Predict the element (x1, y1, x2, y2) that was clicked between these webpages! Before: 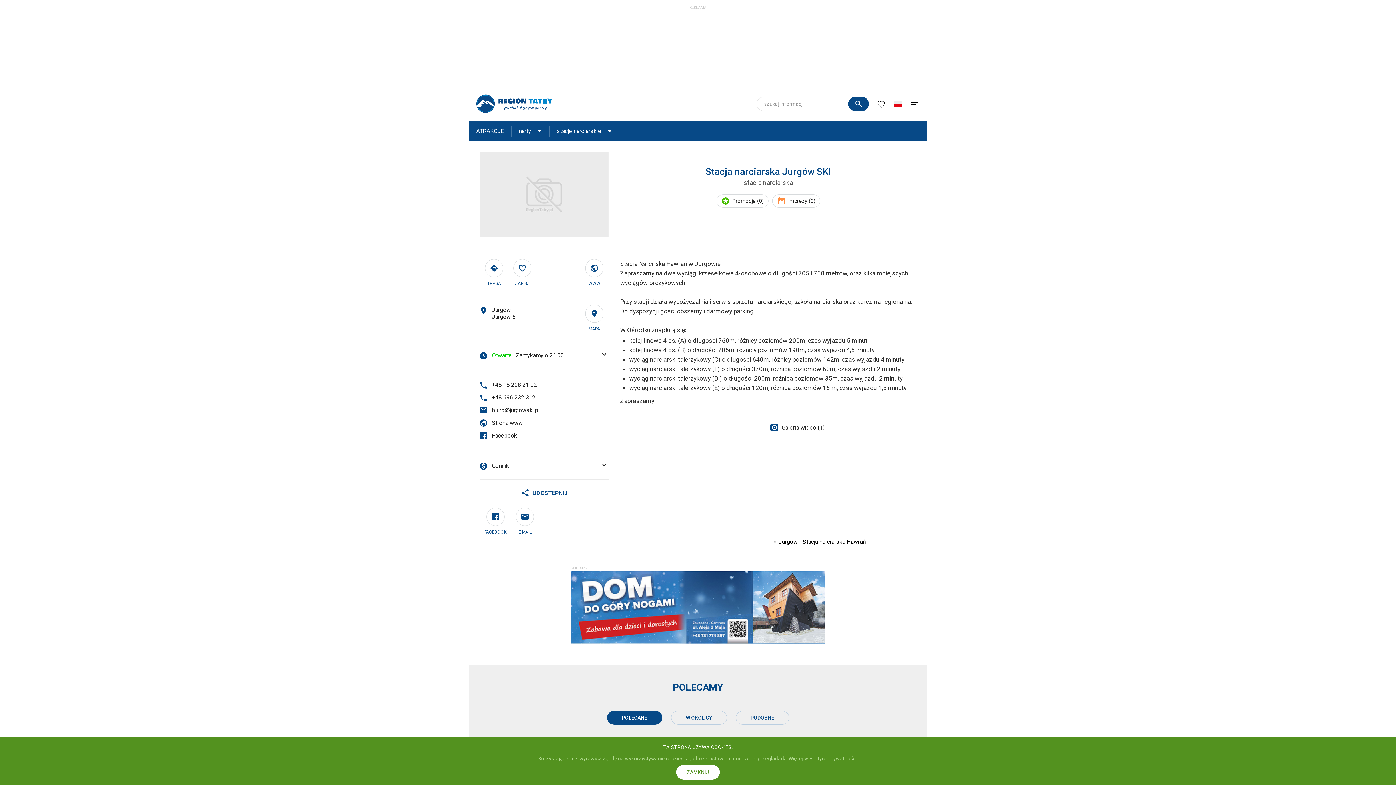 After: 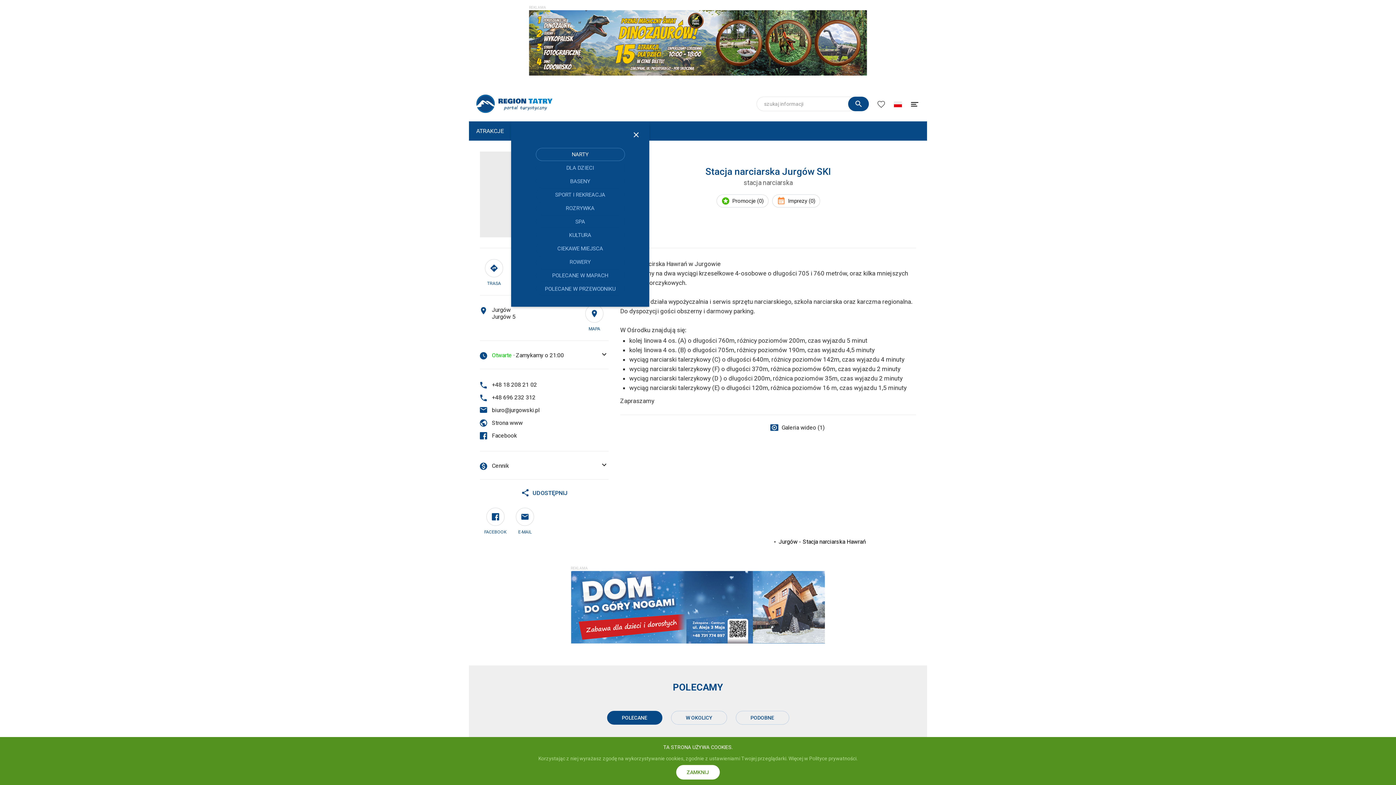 Action: bbox: (511, 121, 544, 140) label: narty